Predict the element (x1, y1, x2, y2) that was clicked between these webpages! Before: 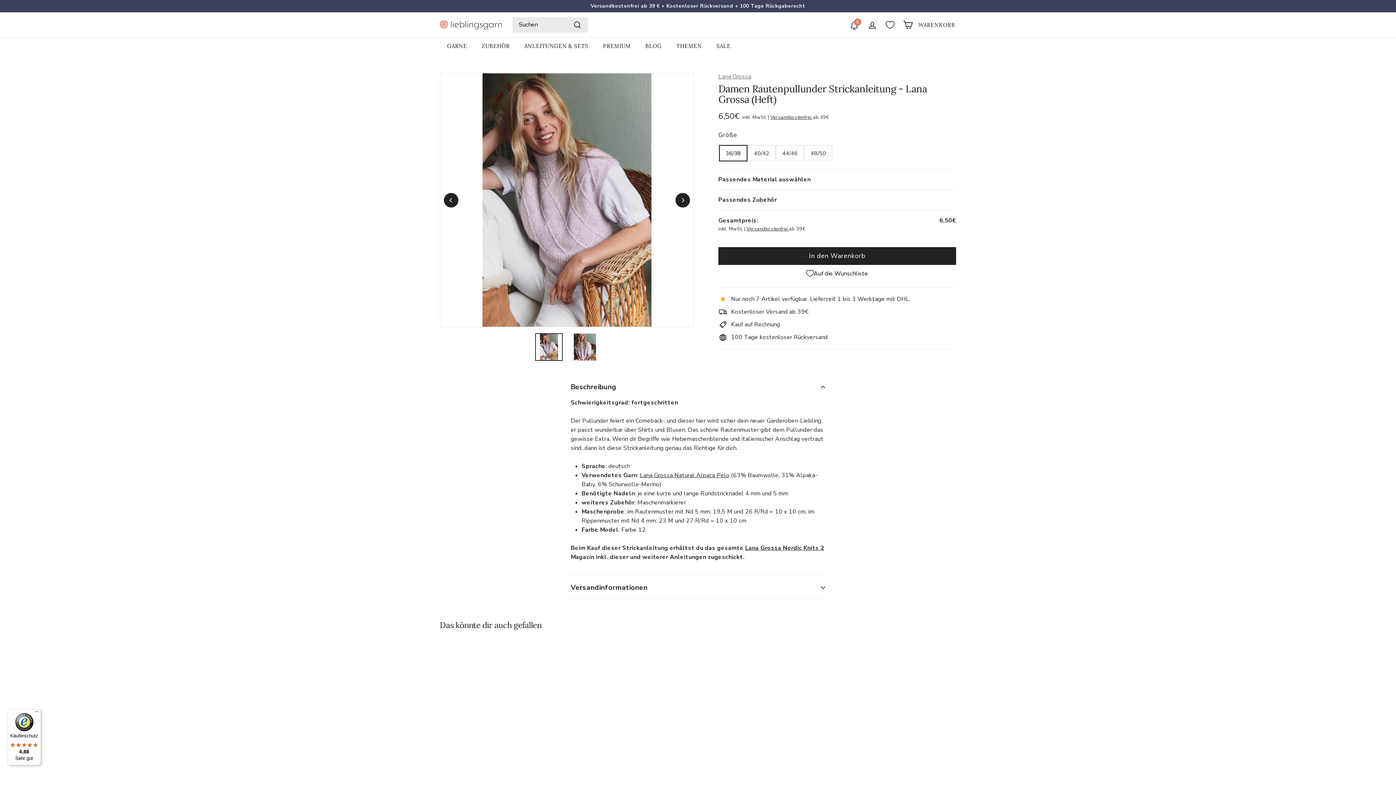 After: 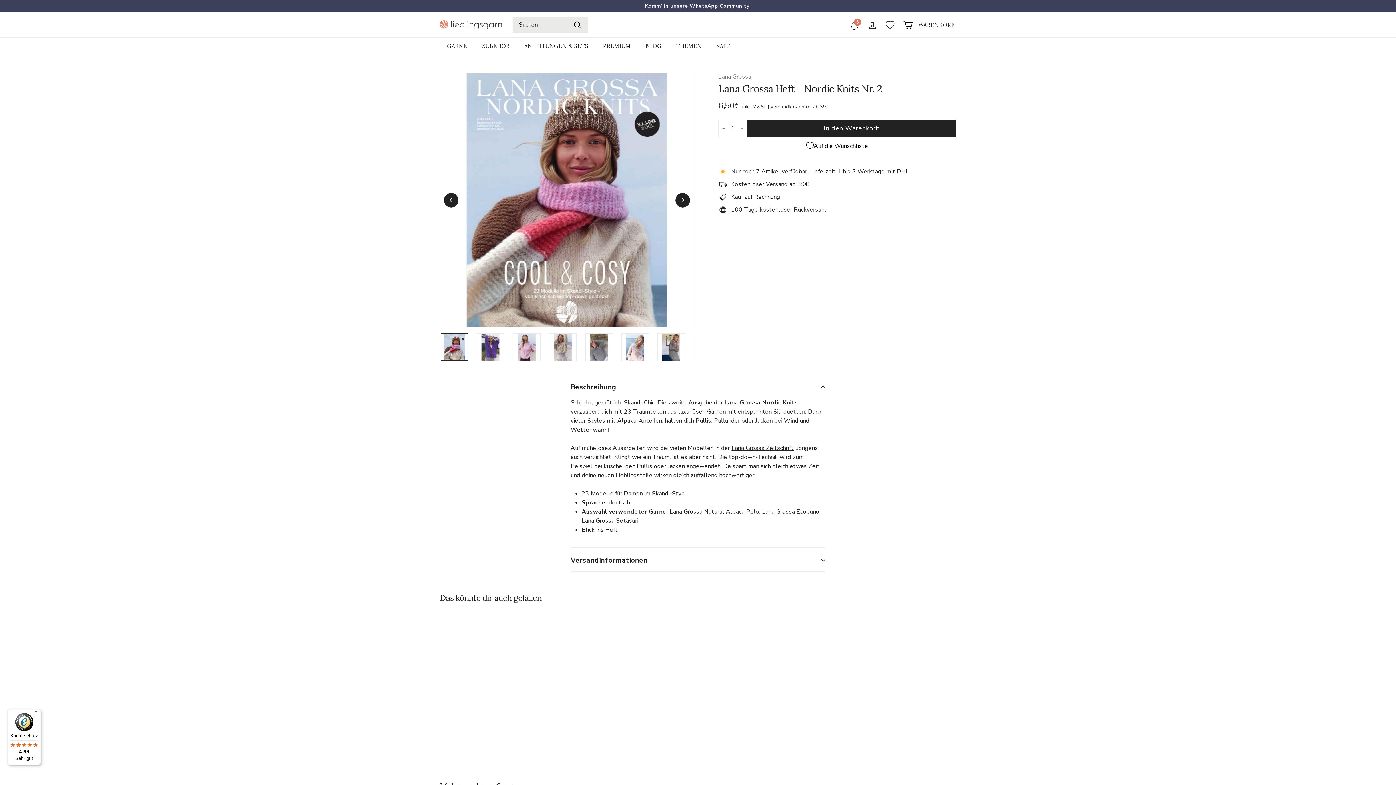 Action: label: Lana Grossa Nordic Knits 2 bbox: (745, 544, 824, 552)